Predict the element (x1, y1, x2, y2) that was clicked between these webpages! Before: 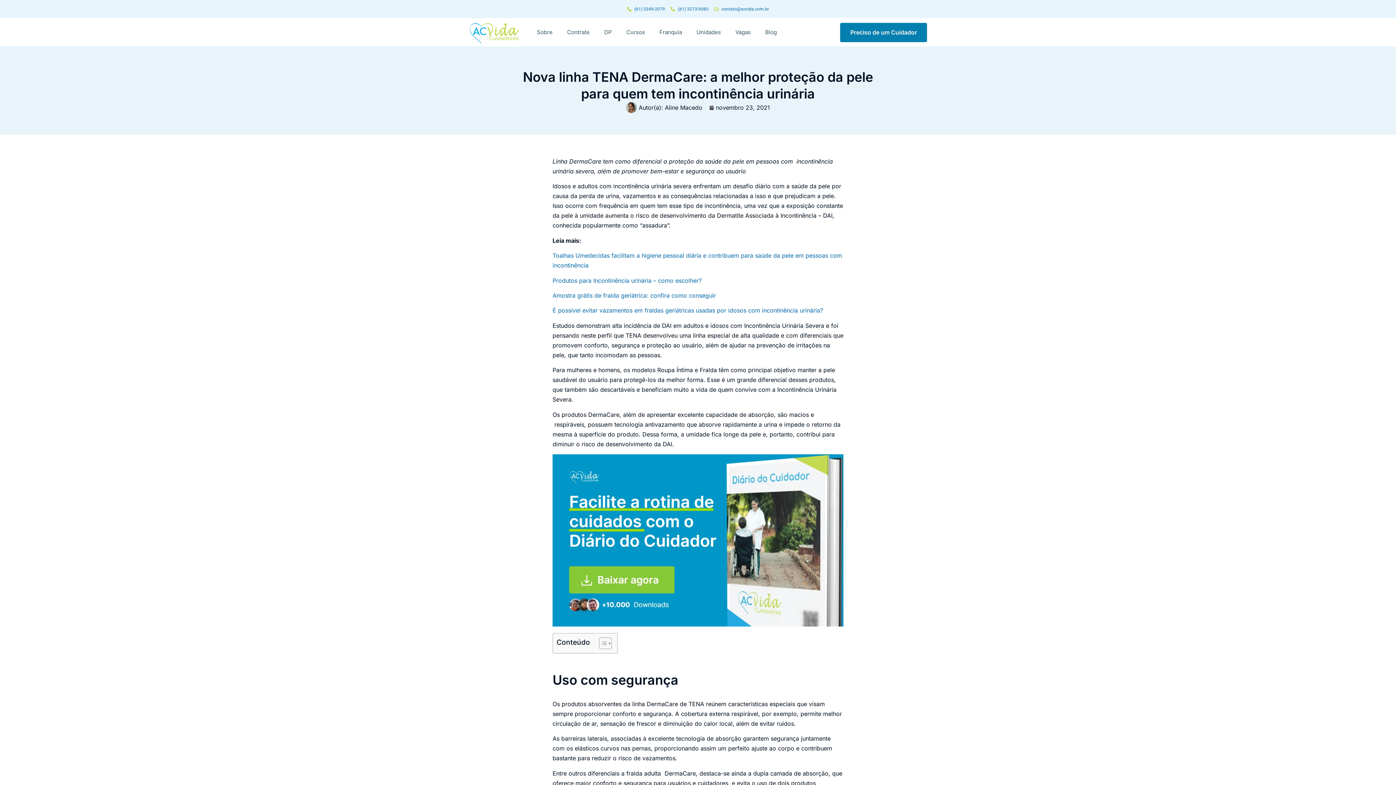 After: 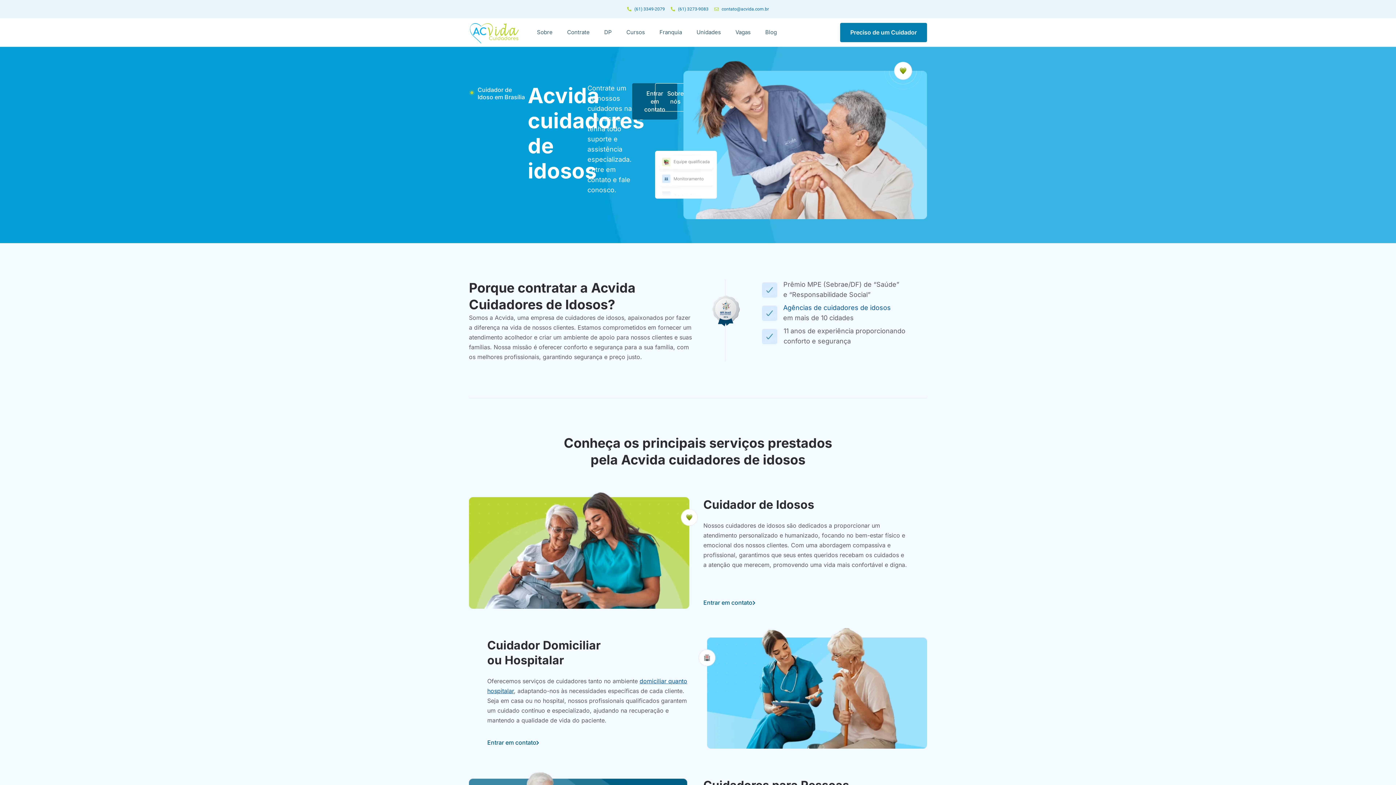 Action: label: Logo da Acvida bbox: (469, 22, 519, 43)